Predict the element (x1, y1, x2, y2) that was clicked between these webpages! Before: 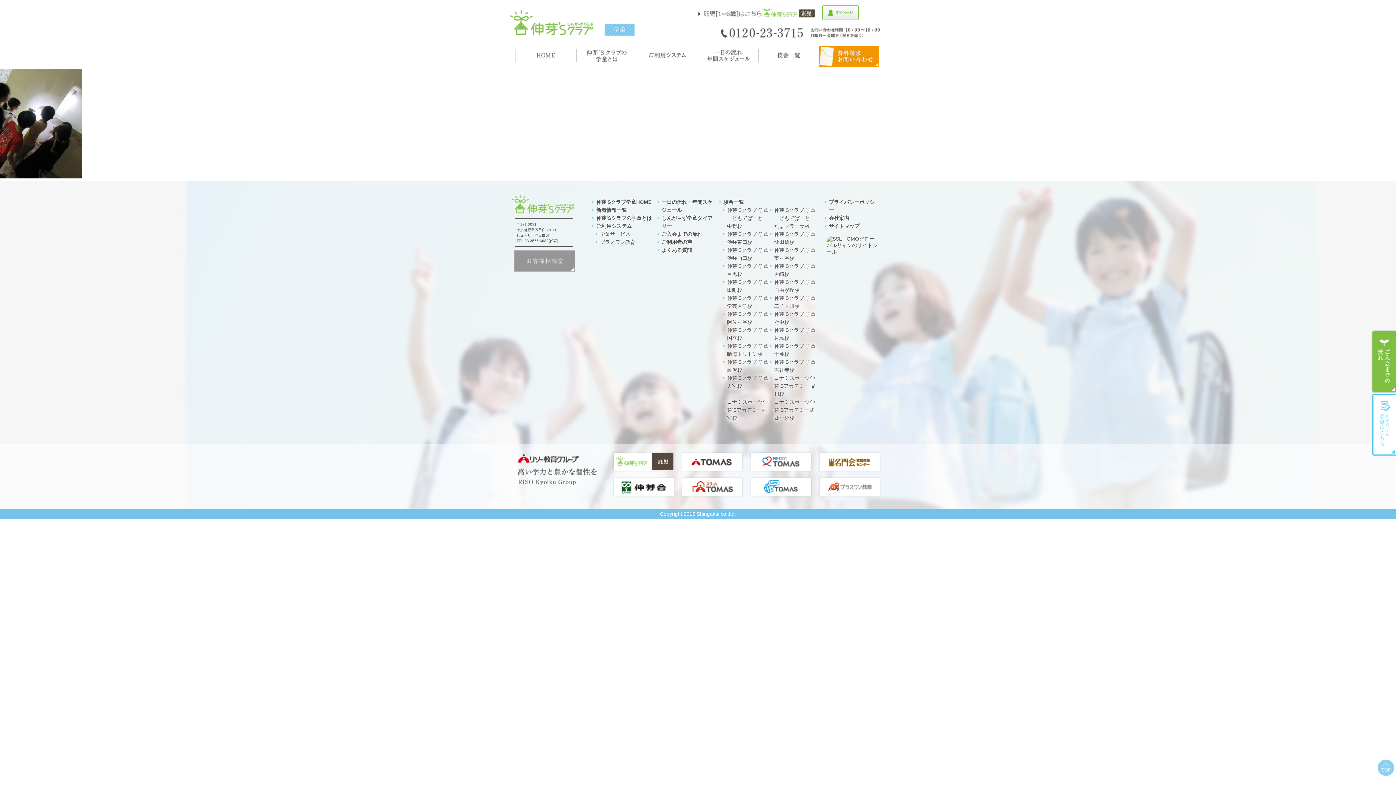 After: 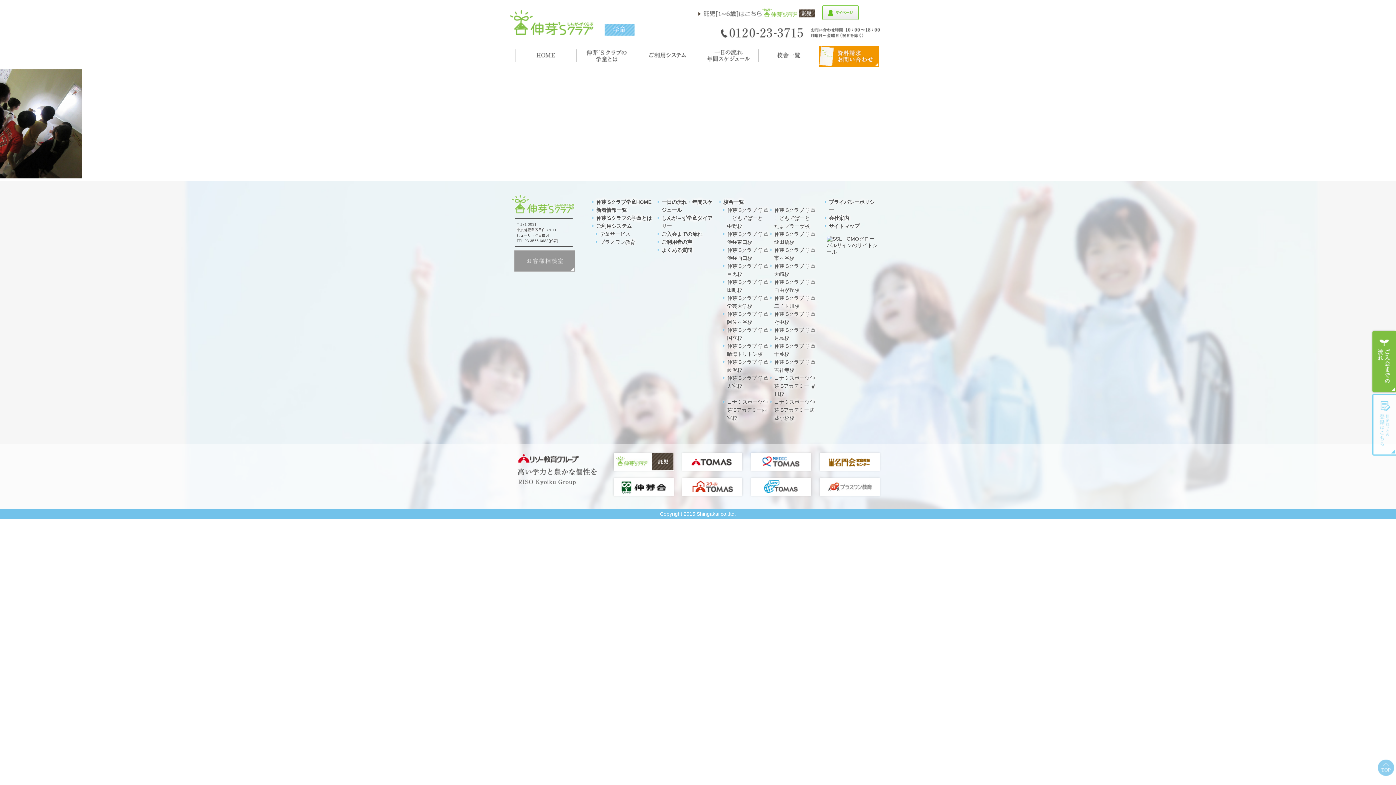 Action: bbox: (1371, 394, 1396, 455)